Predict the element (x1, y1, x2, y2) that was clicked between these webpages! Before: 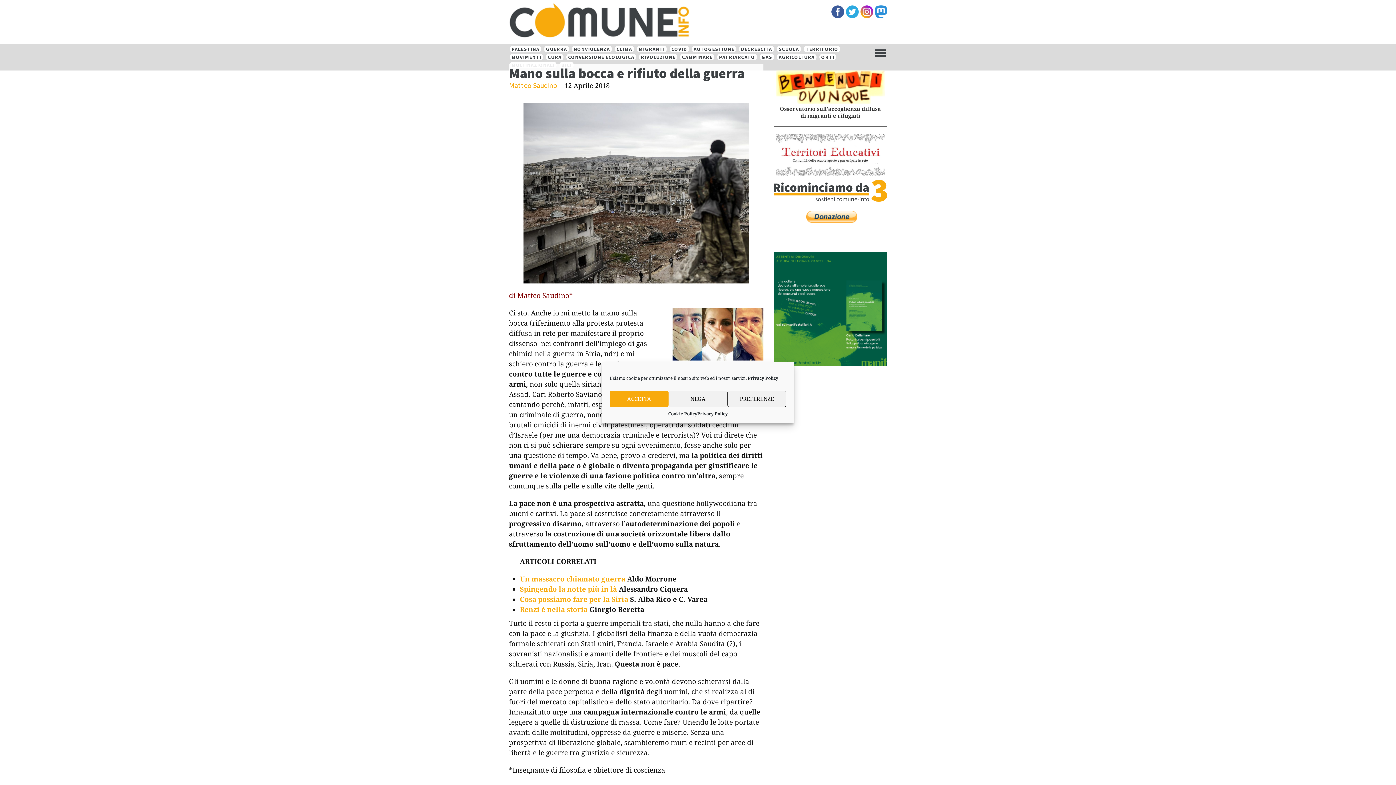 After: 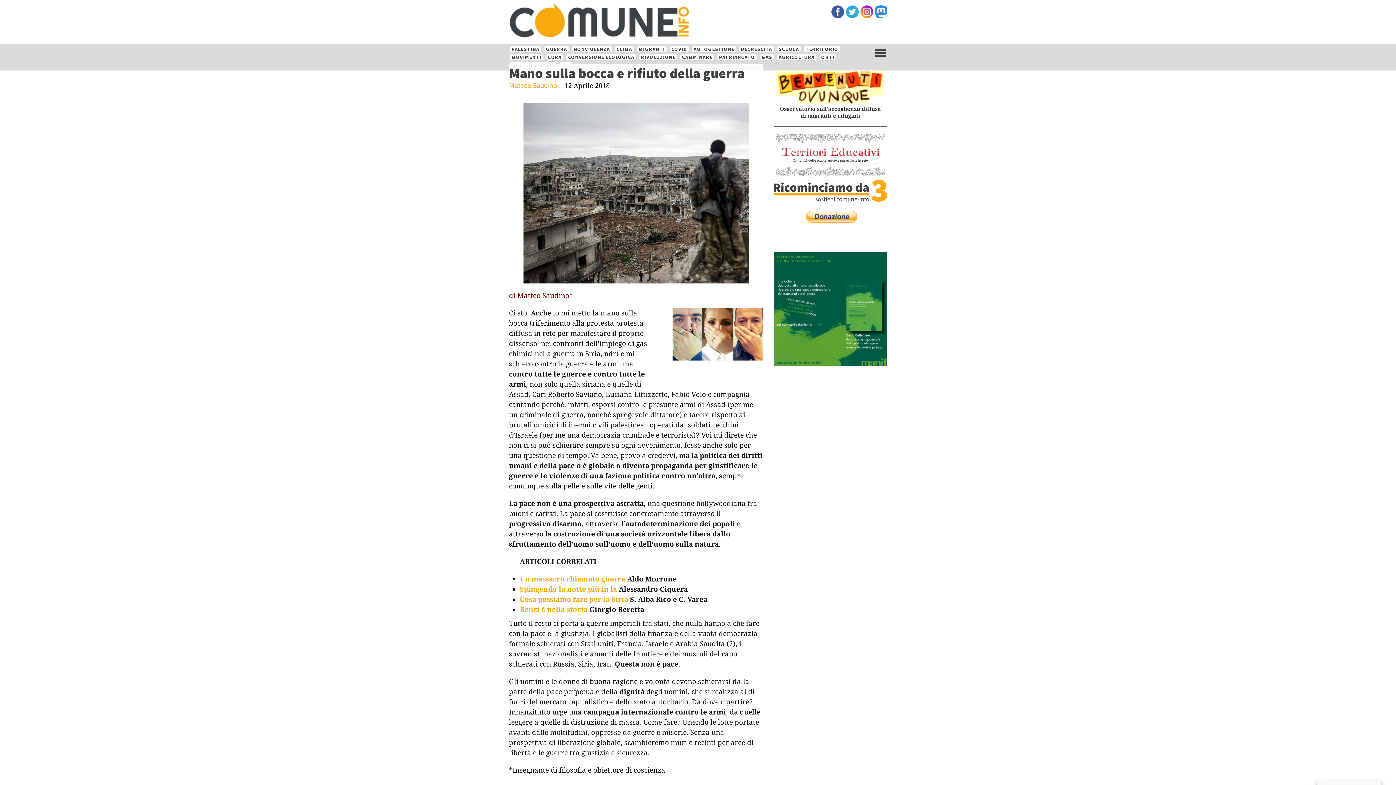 Action: label: ACCETTA bbox: (609, 390, 668, 407)